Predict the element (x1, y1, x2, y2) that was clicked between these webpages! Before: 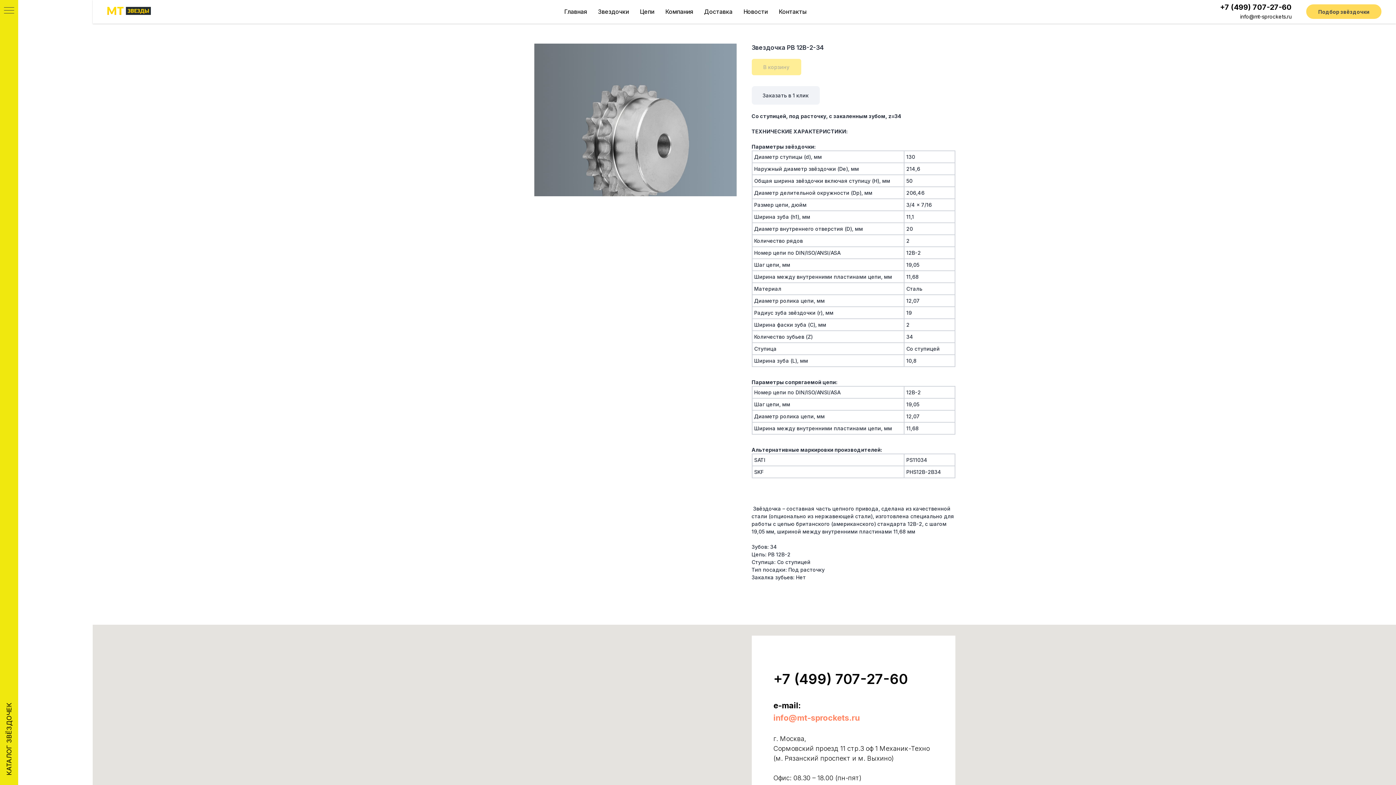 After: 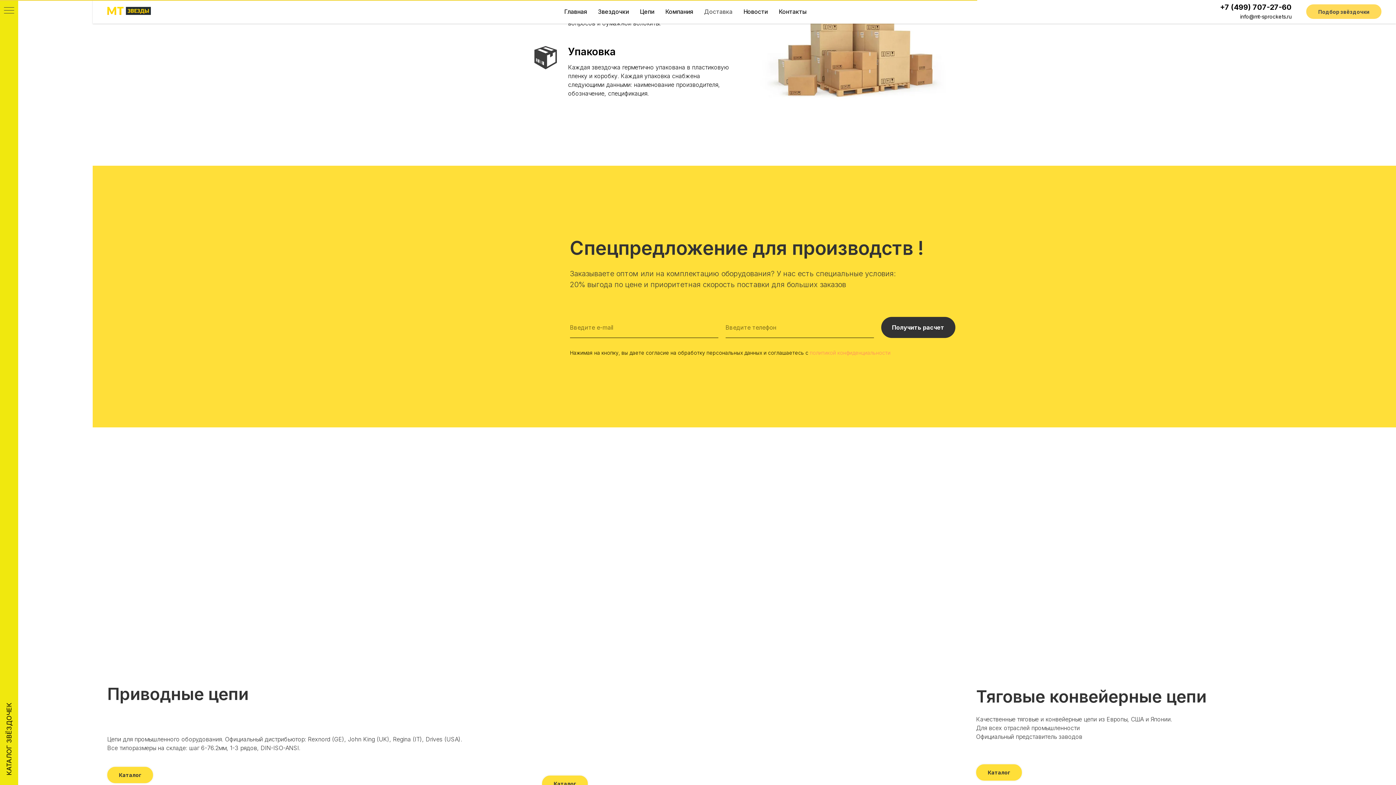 Action: label: Доставка bbox: (704, 8, 732, 15)